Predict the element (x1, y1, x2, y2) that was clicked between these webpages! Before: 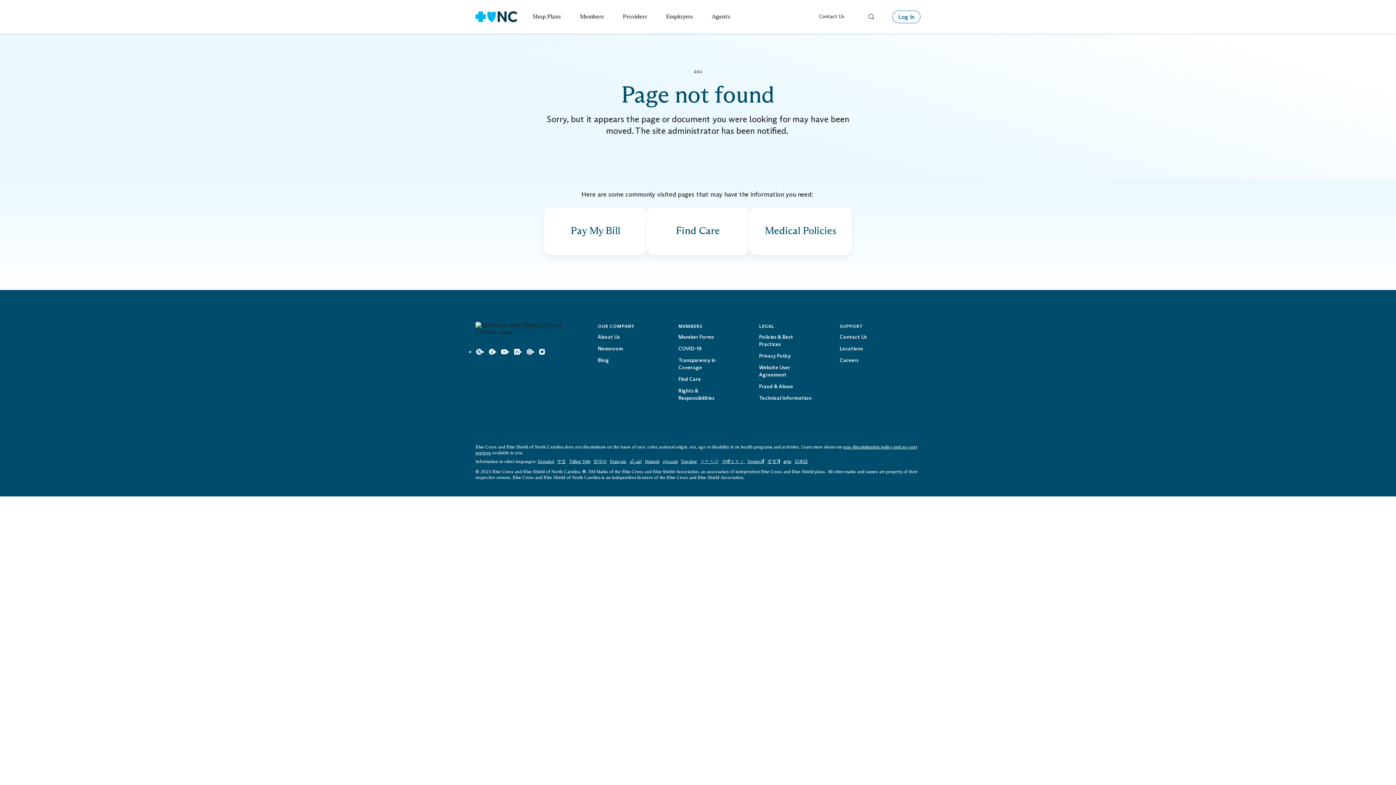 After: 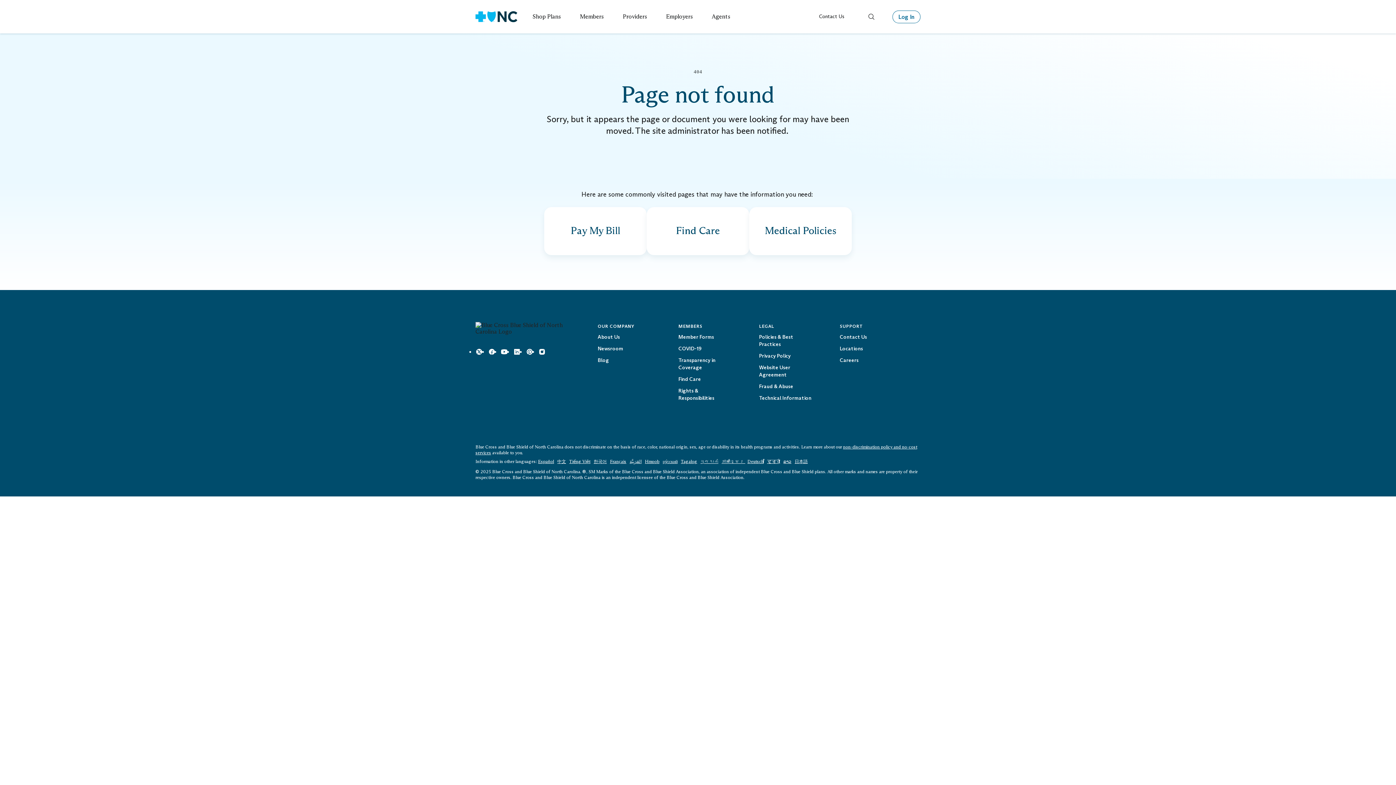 Action: bbox: (513, 346, 520, 355) label: https://www.linkedin.com/company/bluecrossnc Opens an external link